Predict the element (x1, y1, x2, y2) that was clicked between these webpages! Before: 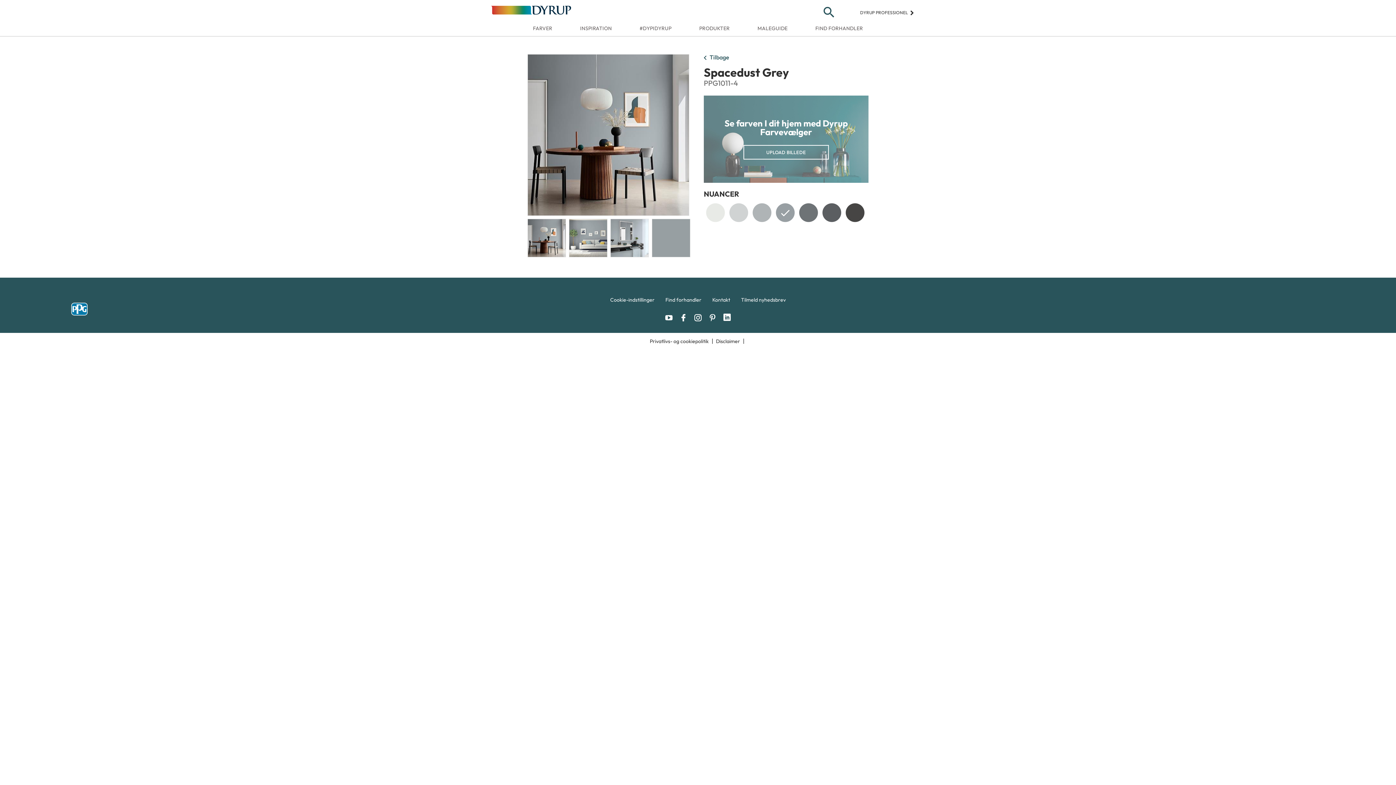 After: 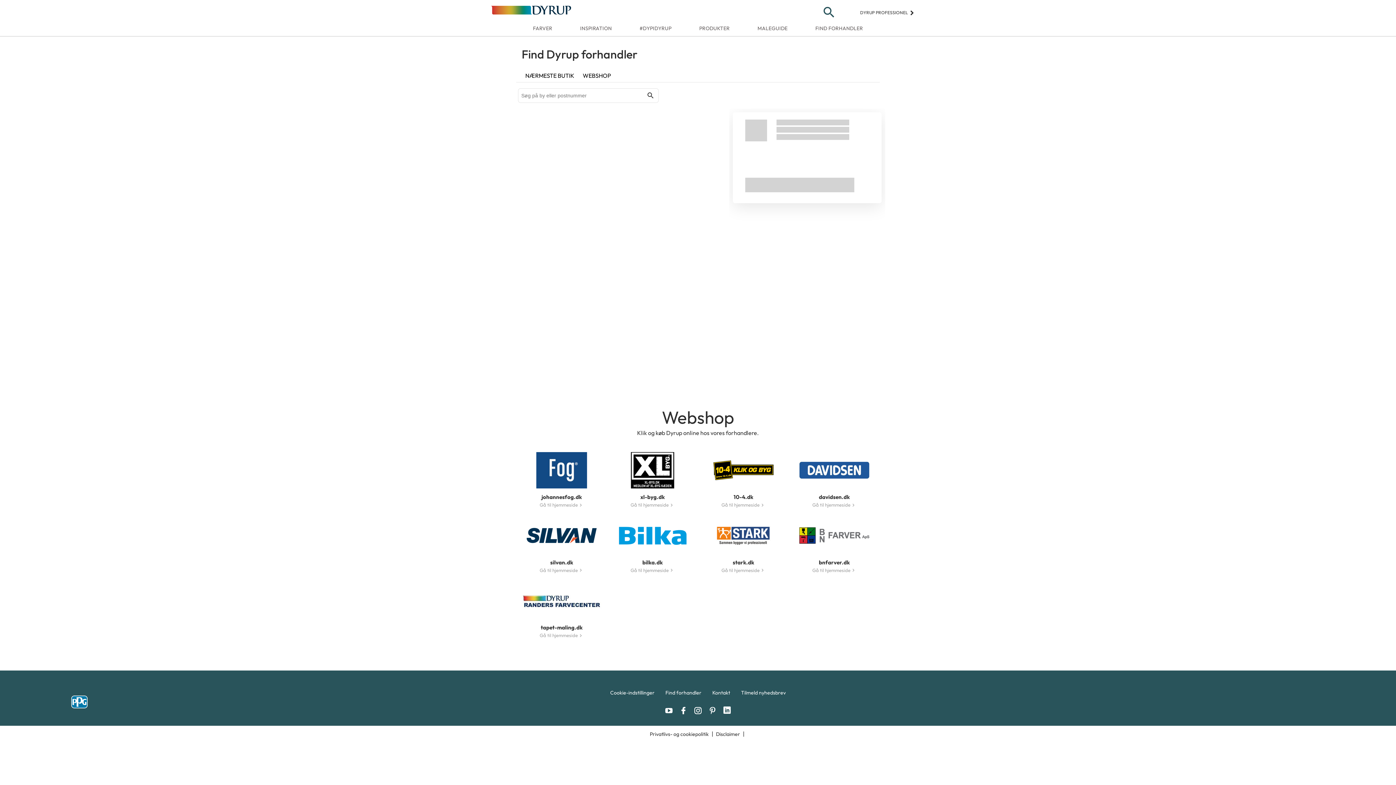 Action: bbox: (815, 24, 863, 33) label: FIND FORHANDLER